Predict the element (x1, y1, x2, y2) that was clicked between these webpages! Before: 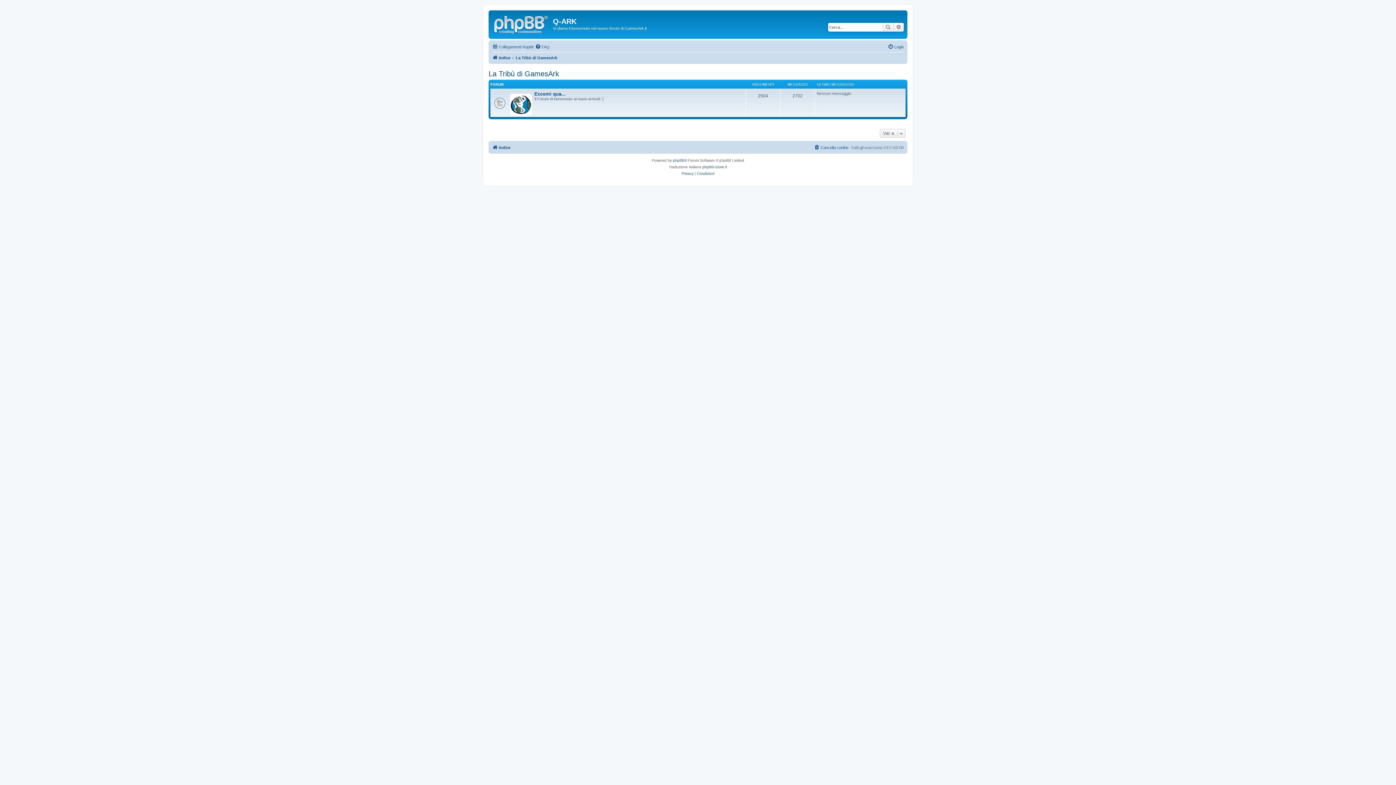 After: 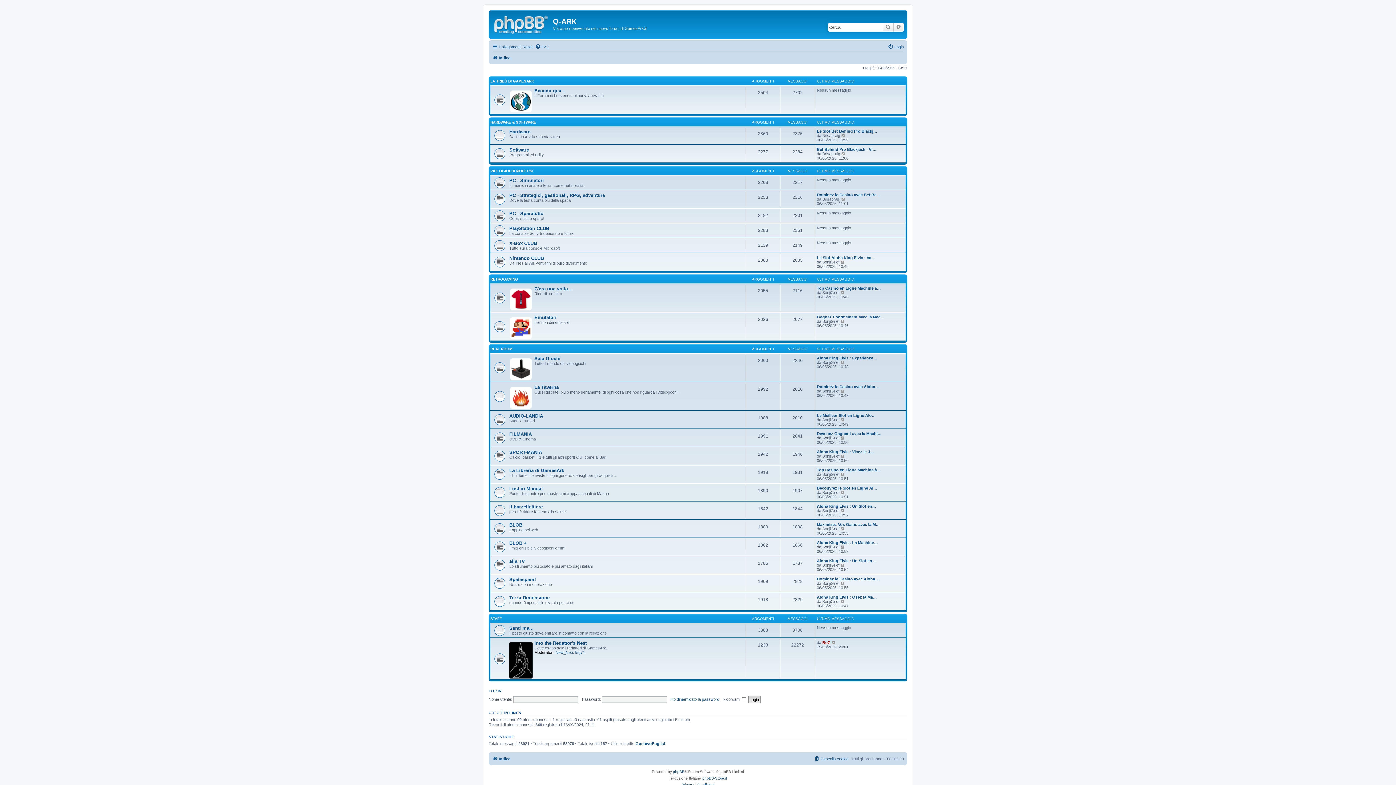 Action: bbox: (492, 143, 510, 151) label: Indice